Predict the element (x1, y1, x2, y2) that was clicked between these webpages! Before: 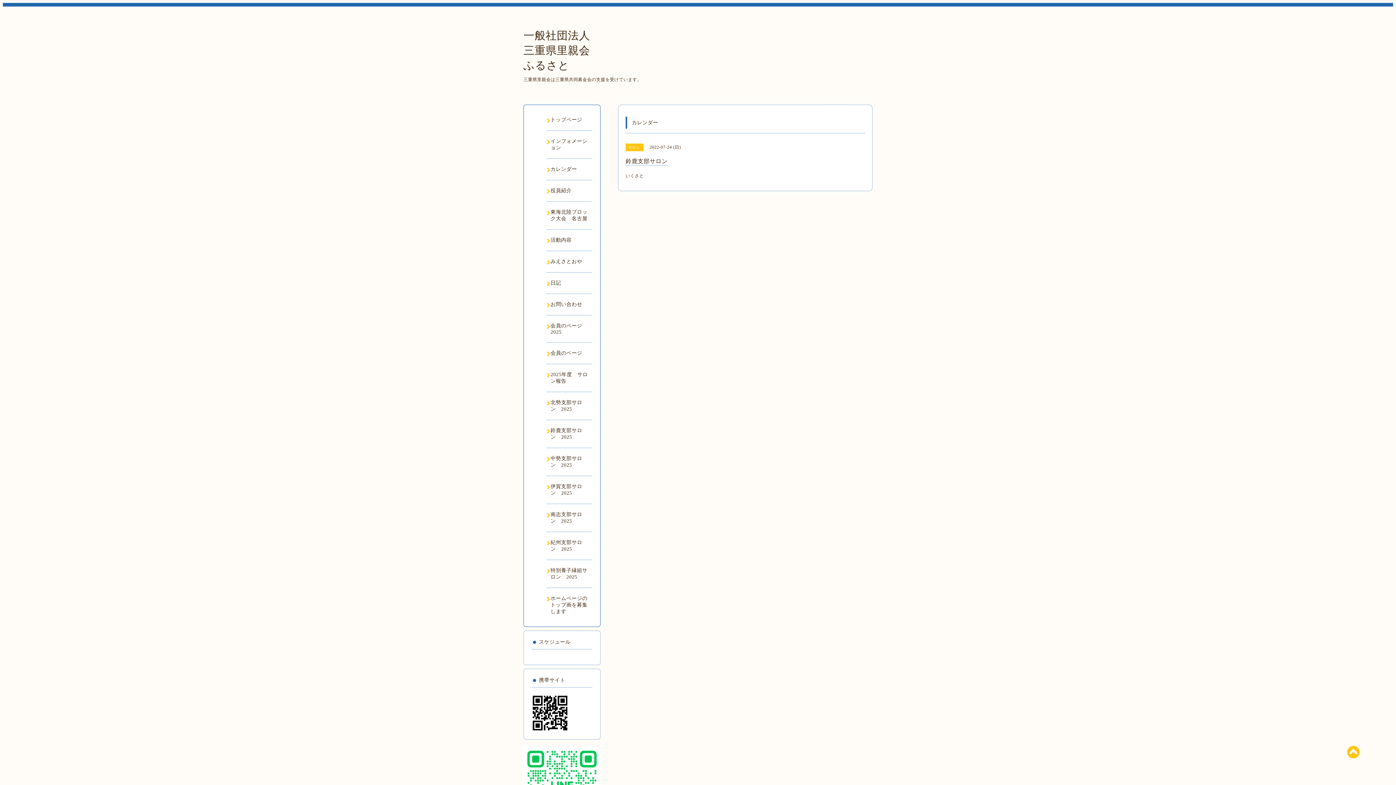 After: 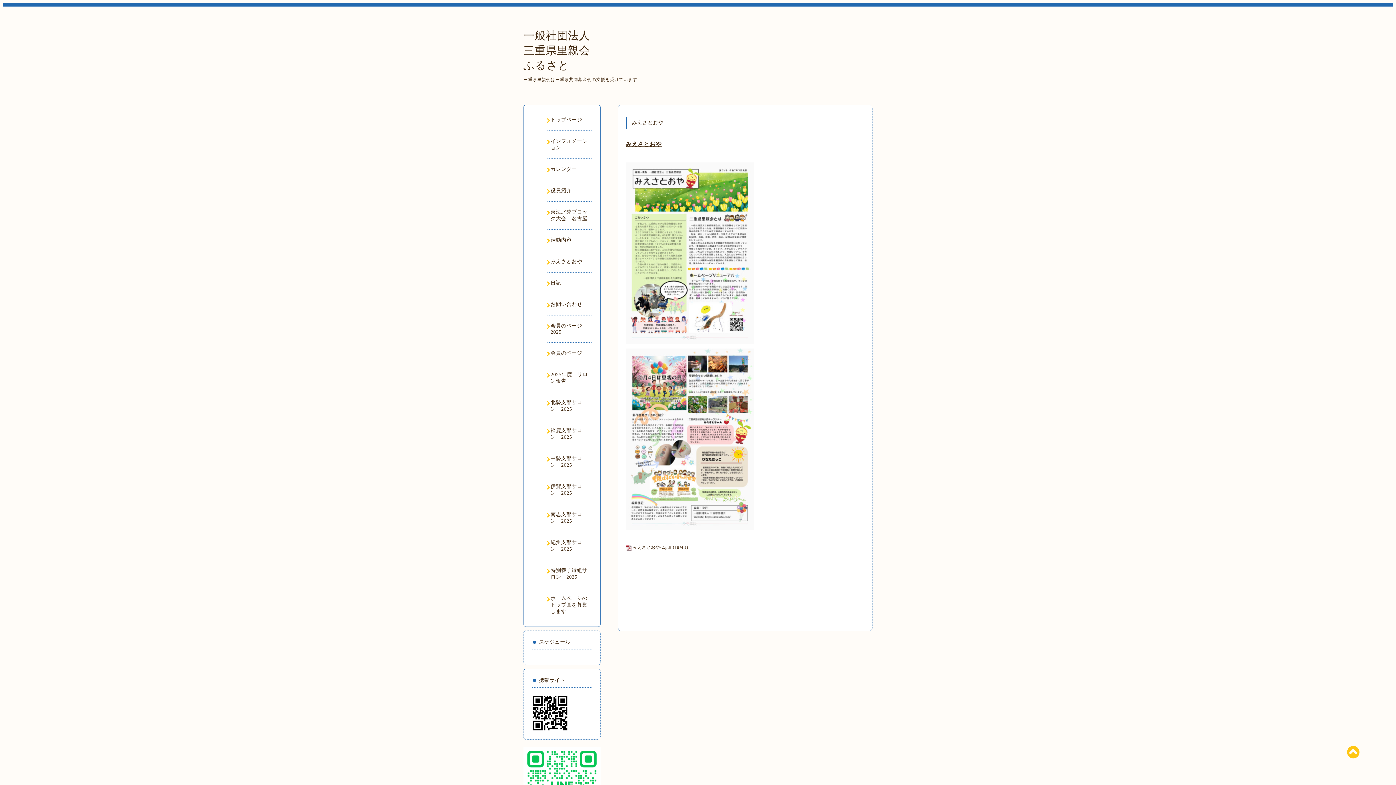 Action: label: みえさとおや bbox: (546, 258, 592, 265)